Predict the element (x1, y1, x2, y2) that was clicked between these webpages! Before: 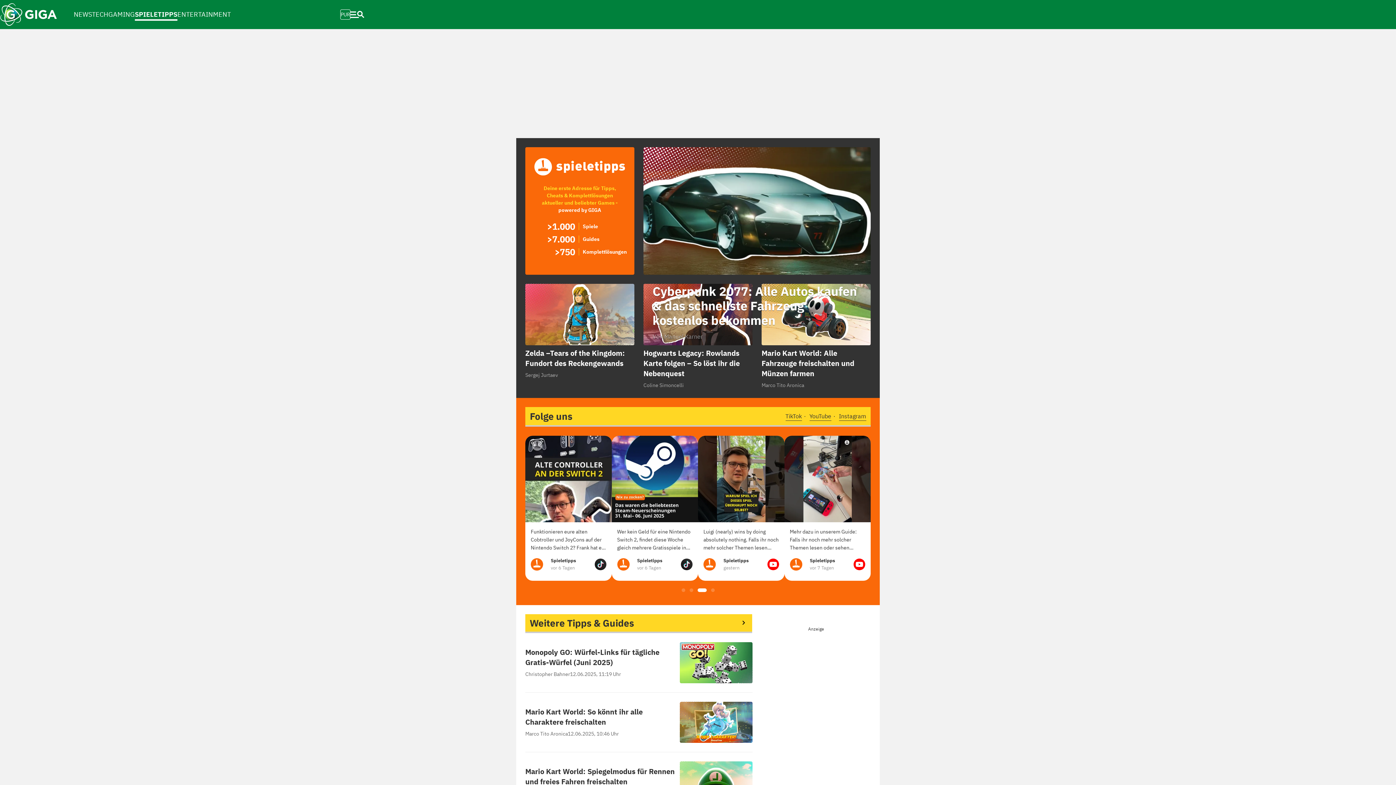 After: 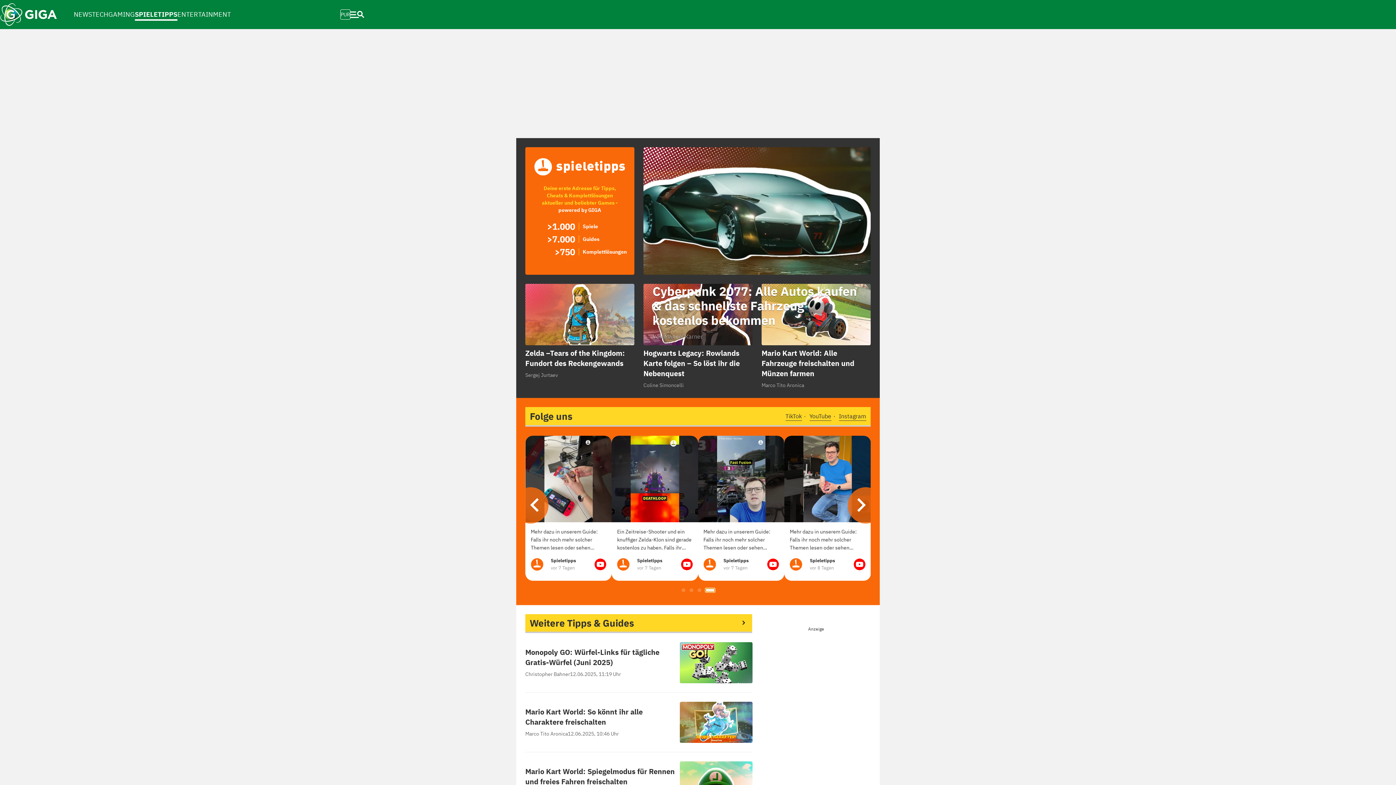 Action: bbox: (711, 588, 714, 592) label: Go to page 4